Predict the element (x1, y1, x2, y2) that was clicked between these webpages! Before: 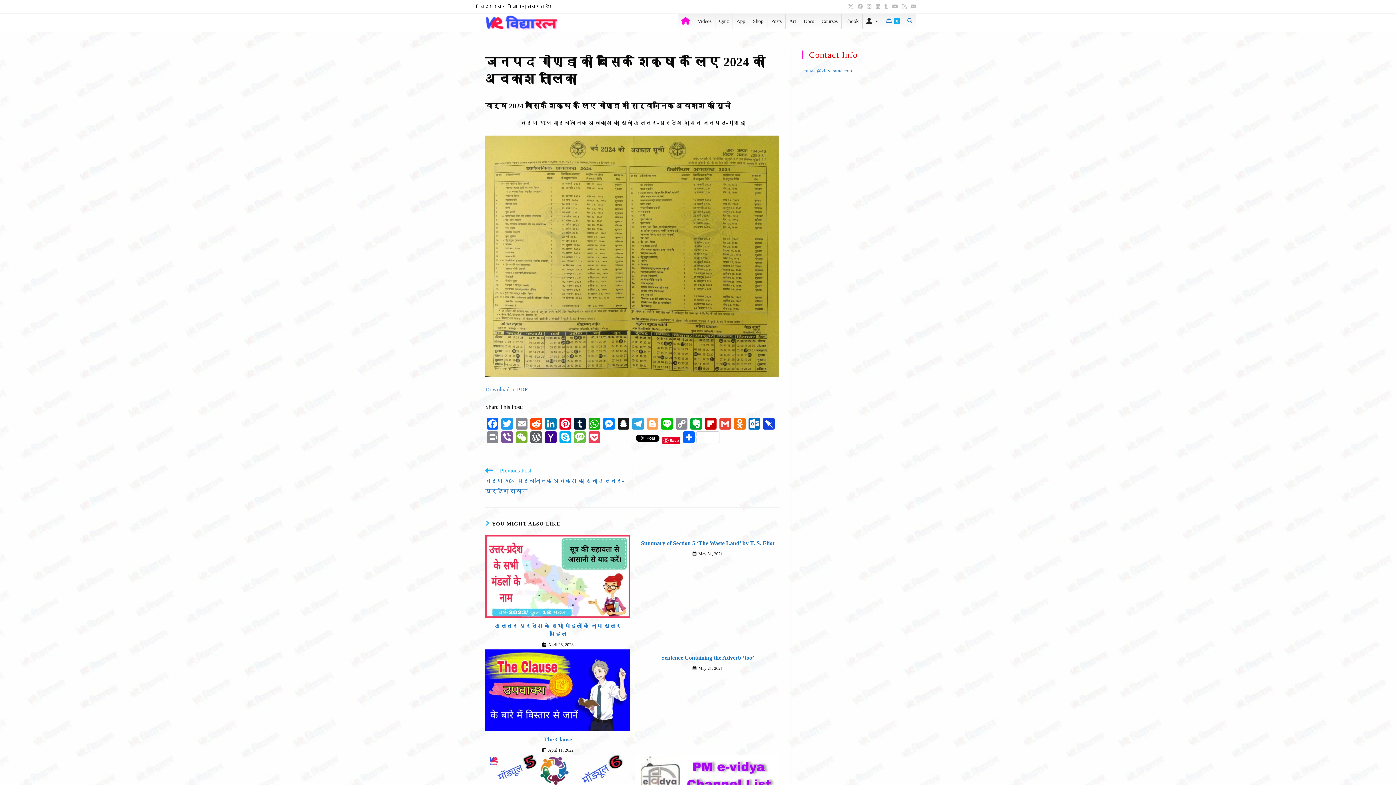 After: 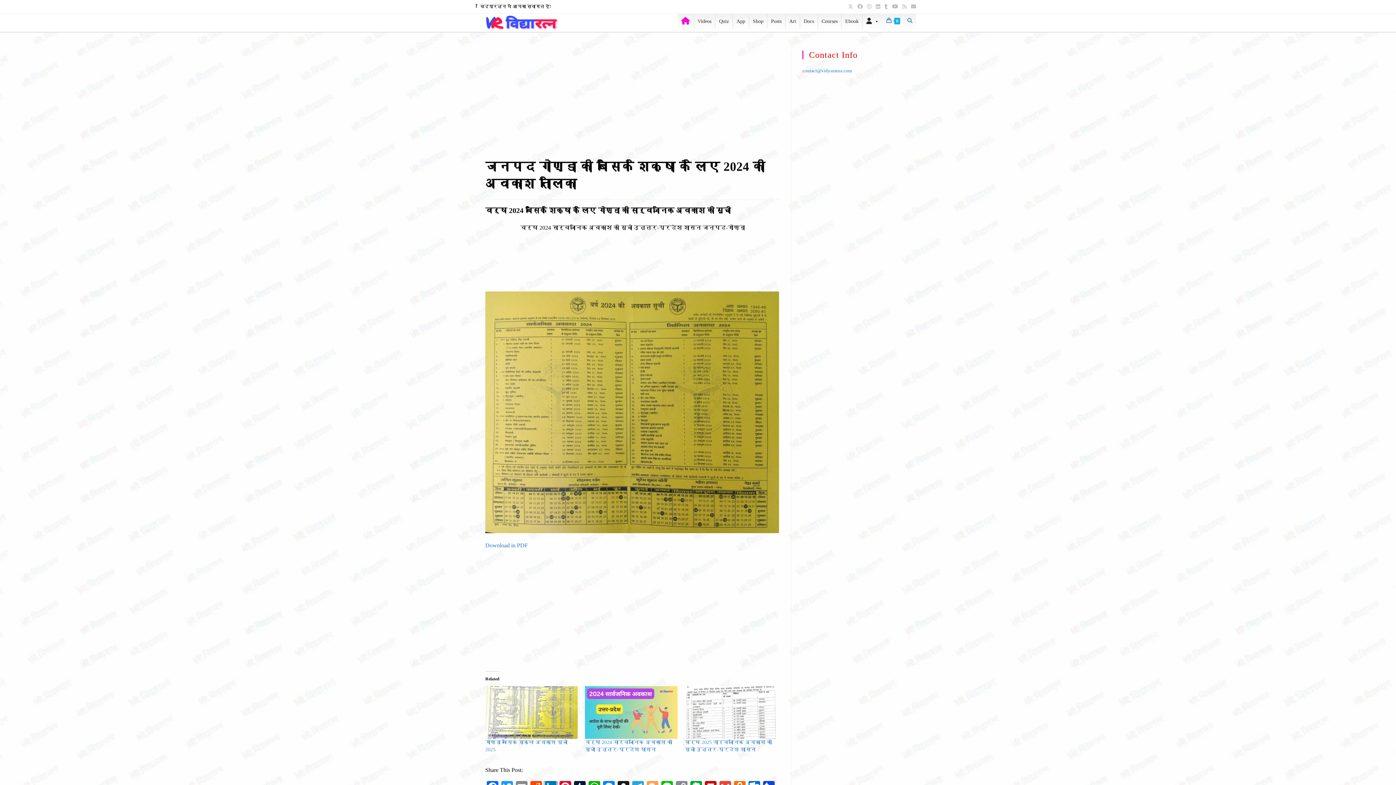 Action: bbox: (543, 418, 558, 431) label: LinkedIn